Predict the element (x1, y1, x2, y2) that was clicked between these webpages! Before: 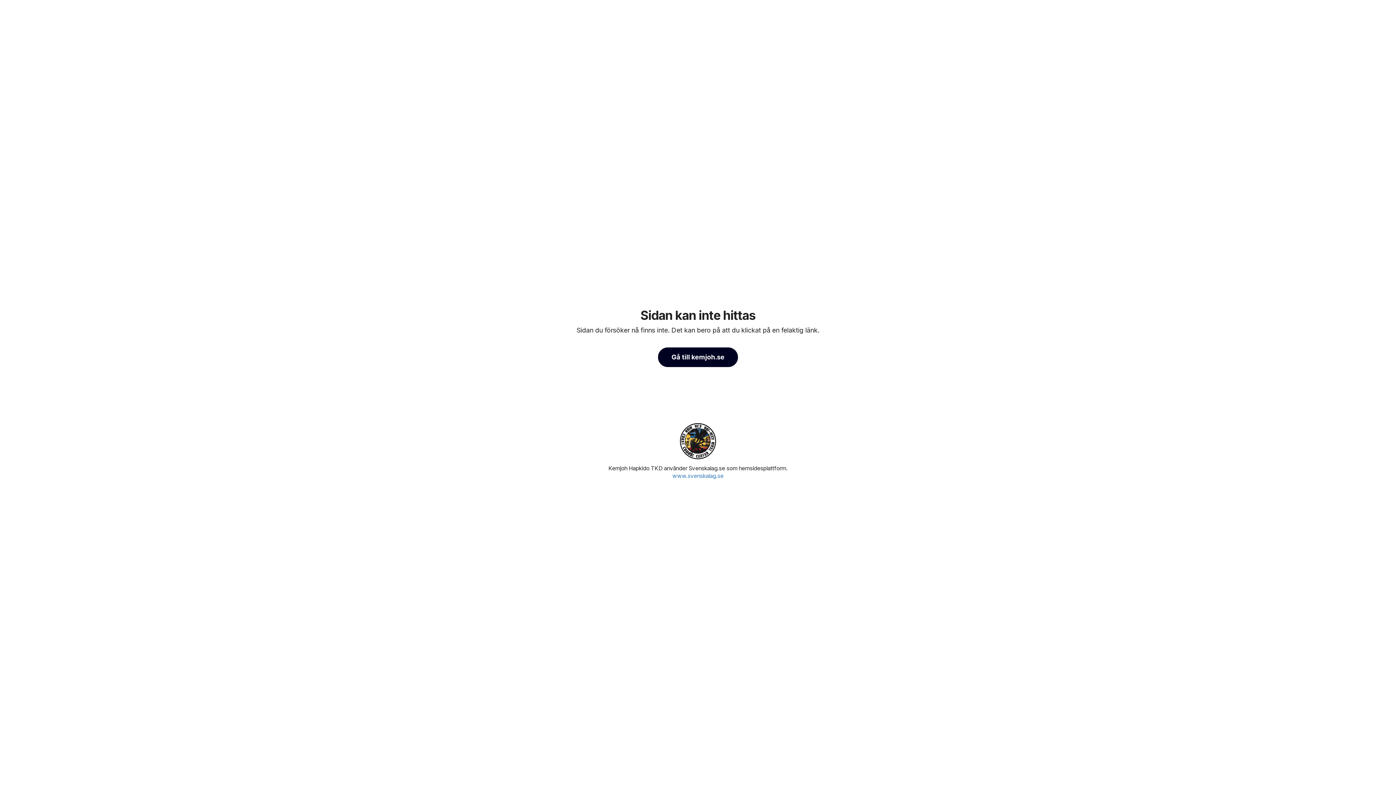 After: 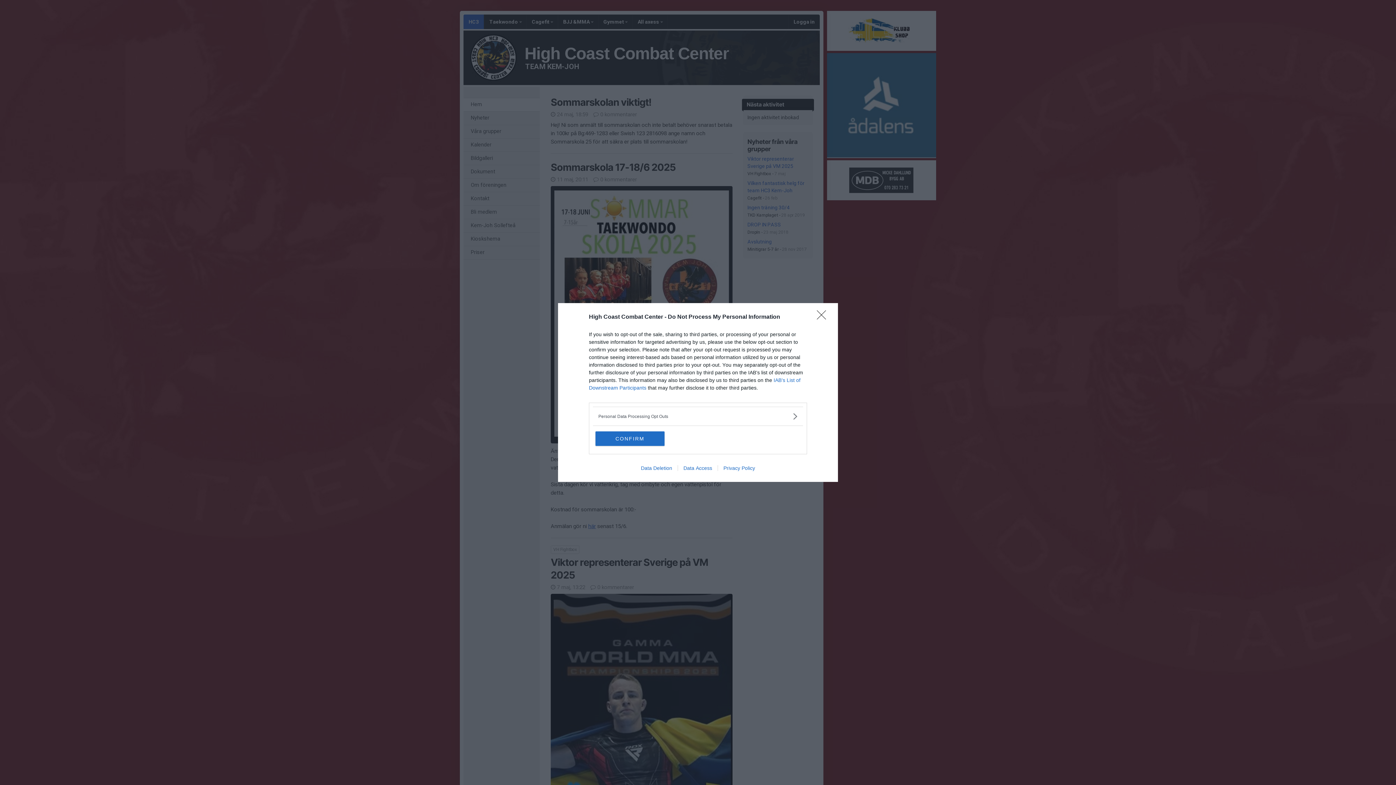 Action: label: Gå till kemjoh.se bbox: (658, 347, 738, 367)